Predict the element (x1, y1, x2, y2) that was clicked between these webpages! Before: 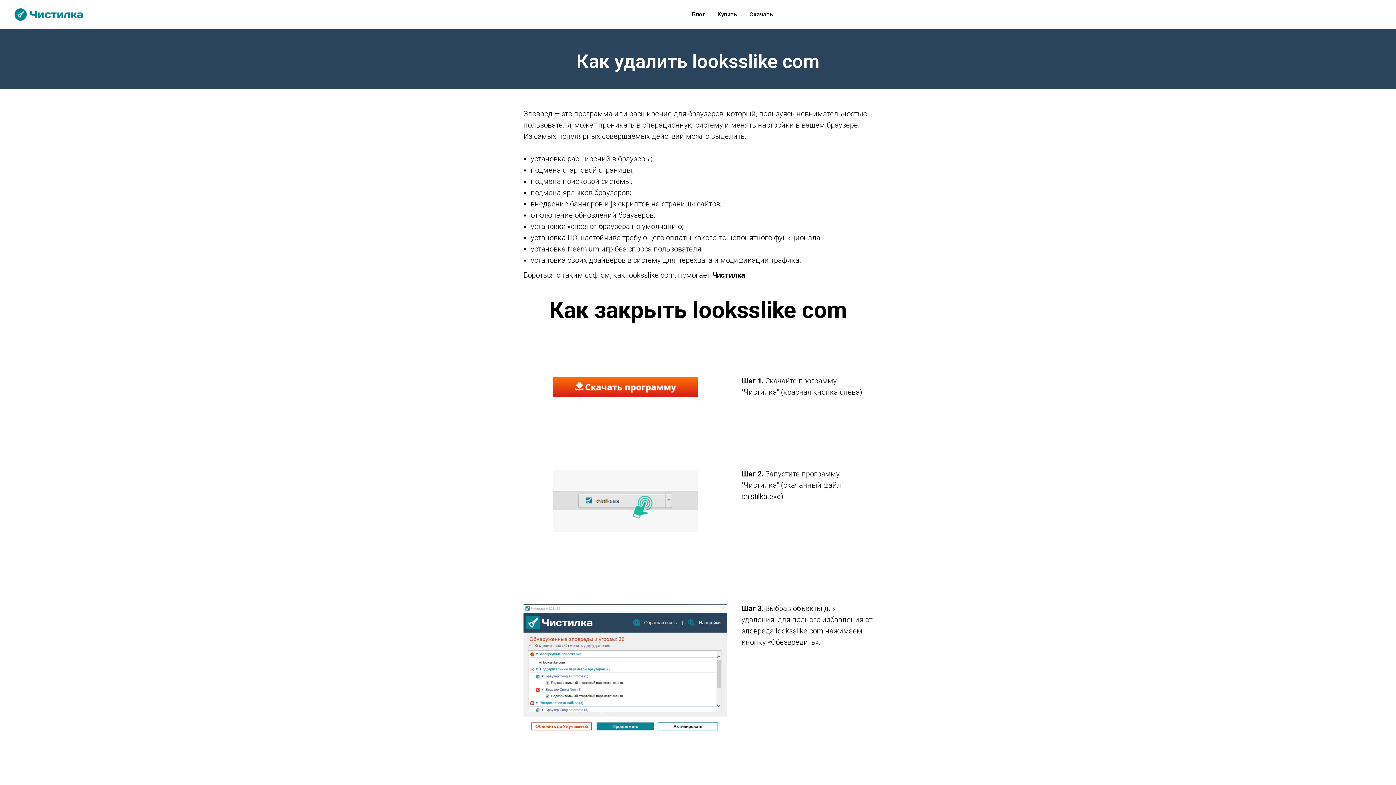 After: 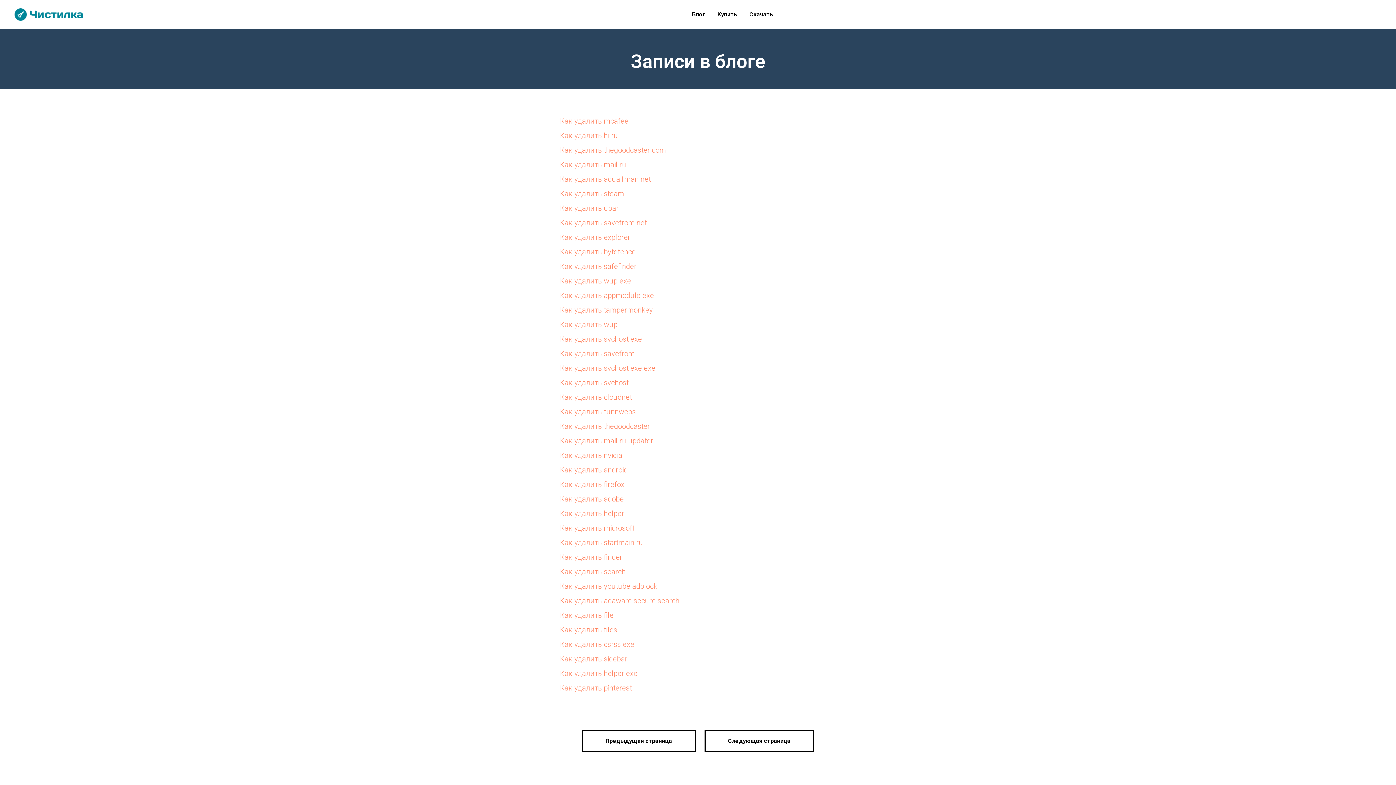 Action: label: Блог bbox: (692, 10, 705, 17)